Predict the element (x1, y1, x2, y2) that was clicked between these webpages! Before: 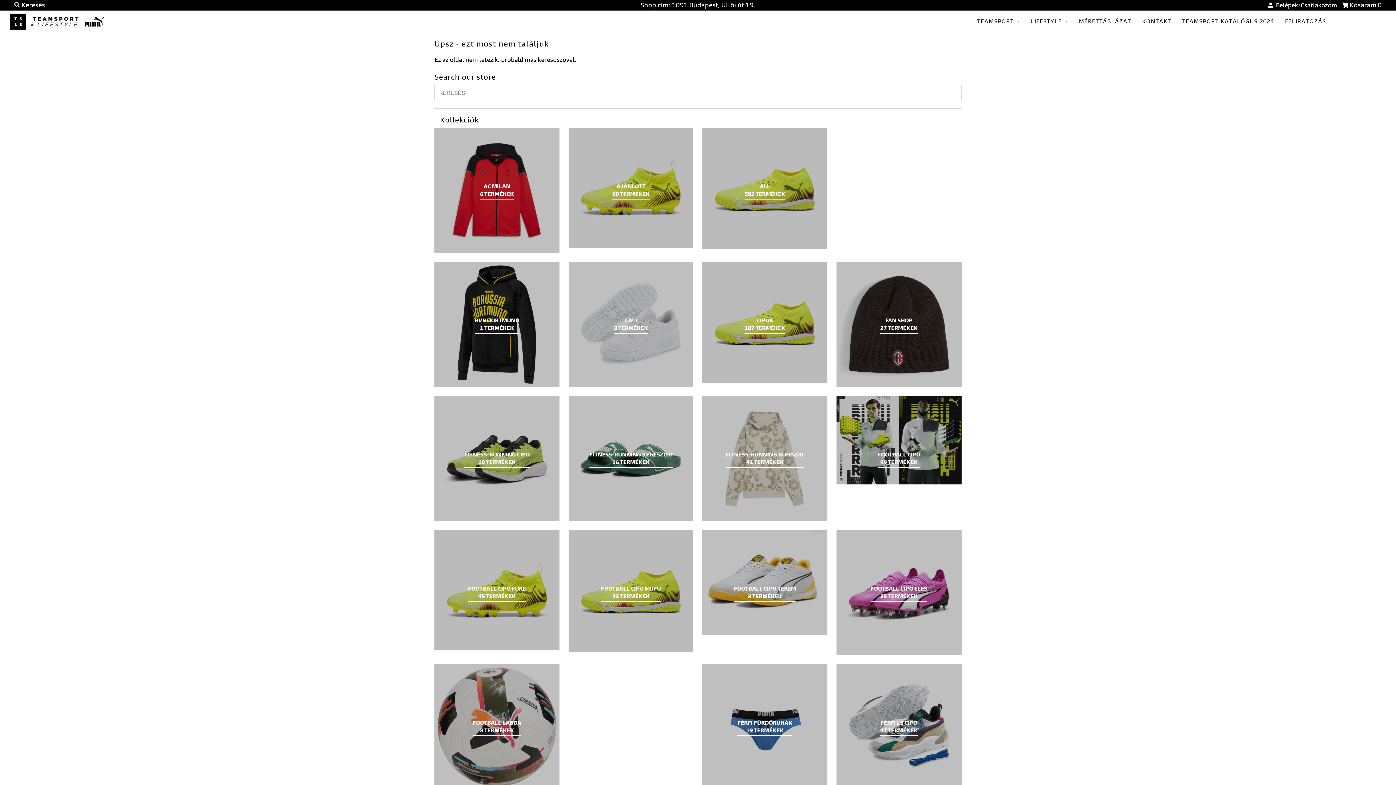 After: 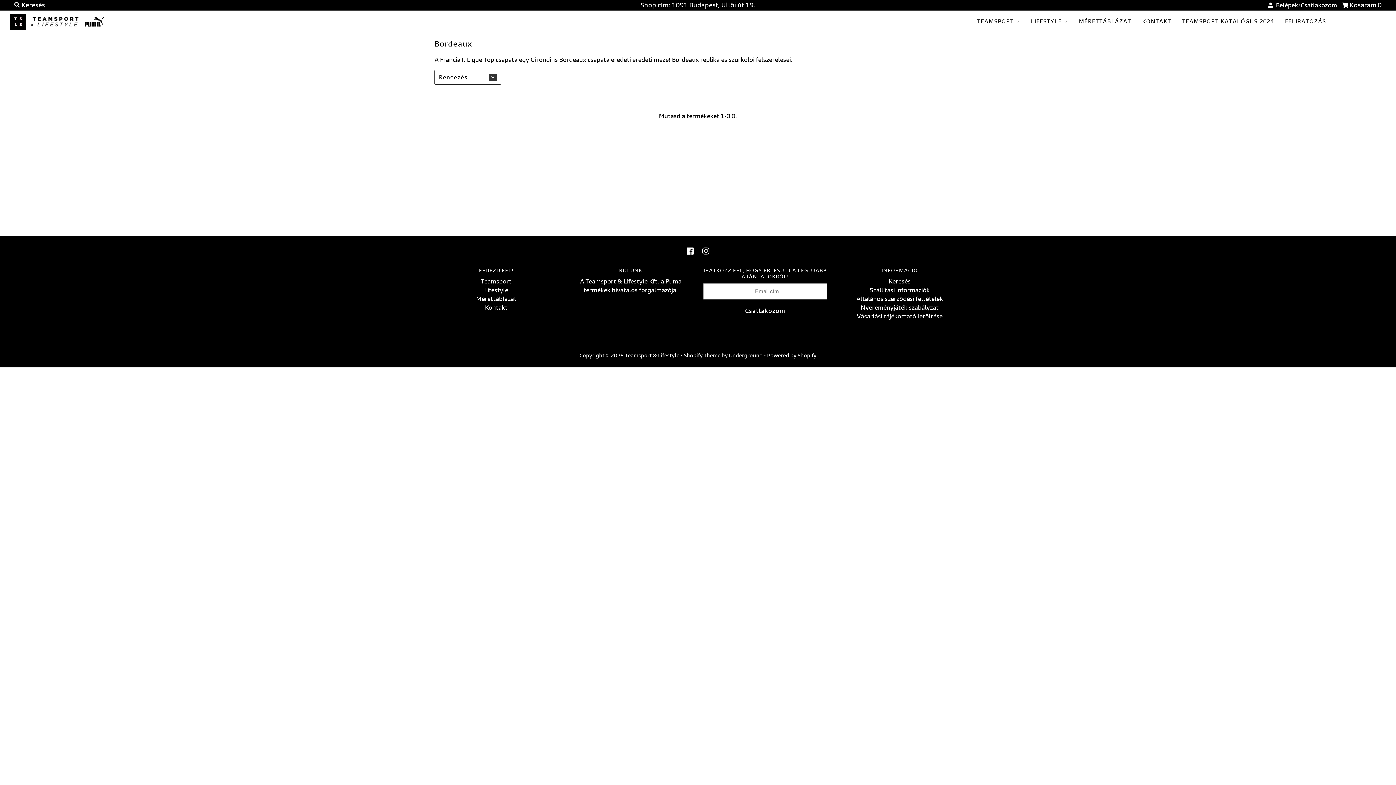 Action: bbox: (882, 182, 916, 197) label: BORDEAUX
0 TERMÉKEK